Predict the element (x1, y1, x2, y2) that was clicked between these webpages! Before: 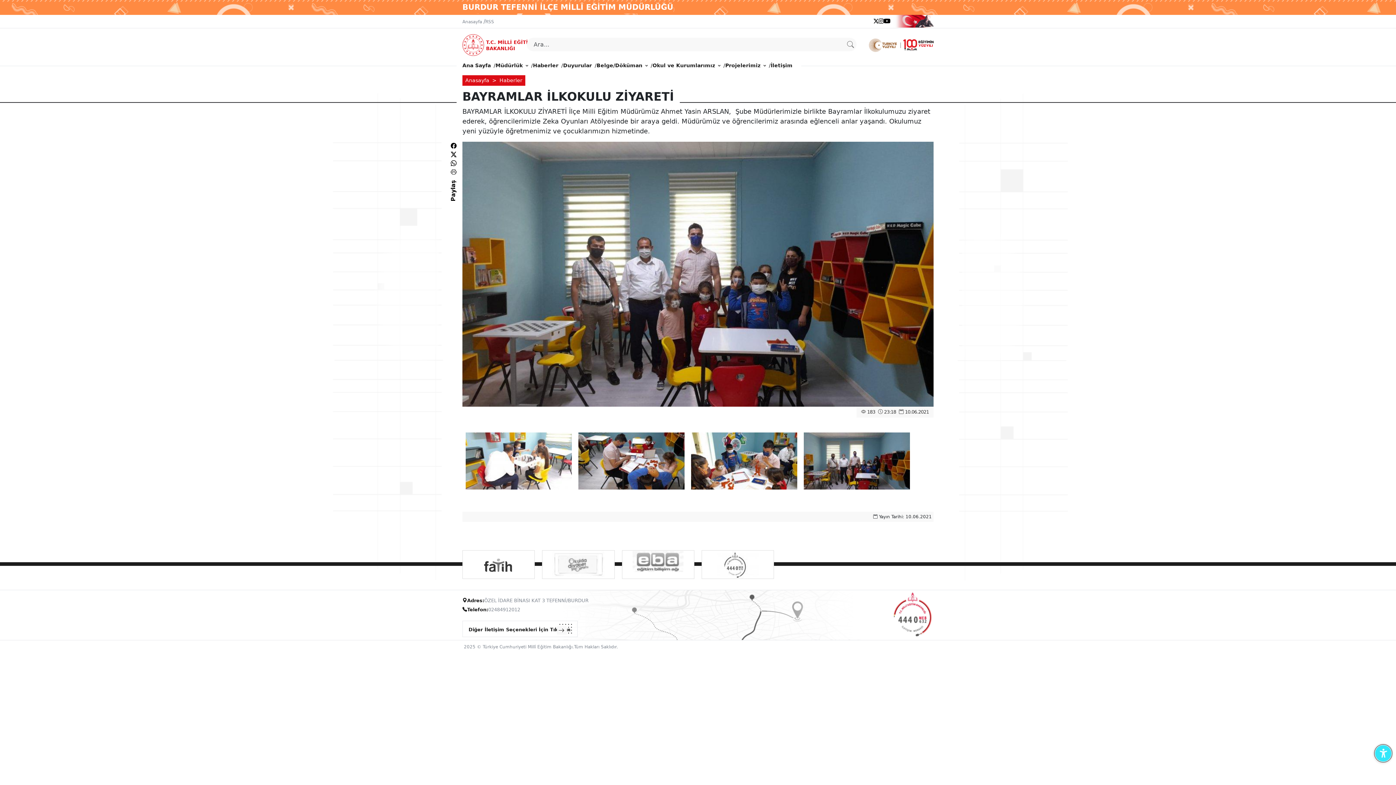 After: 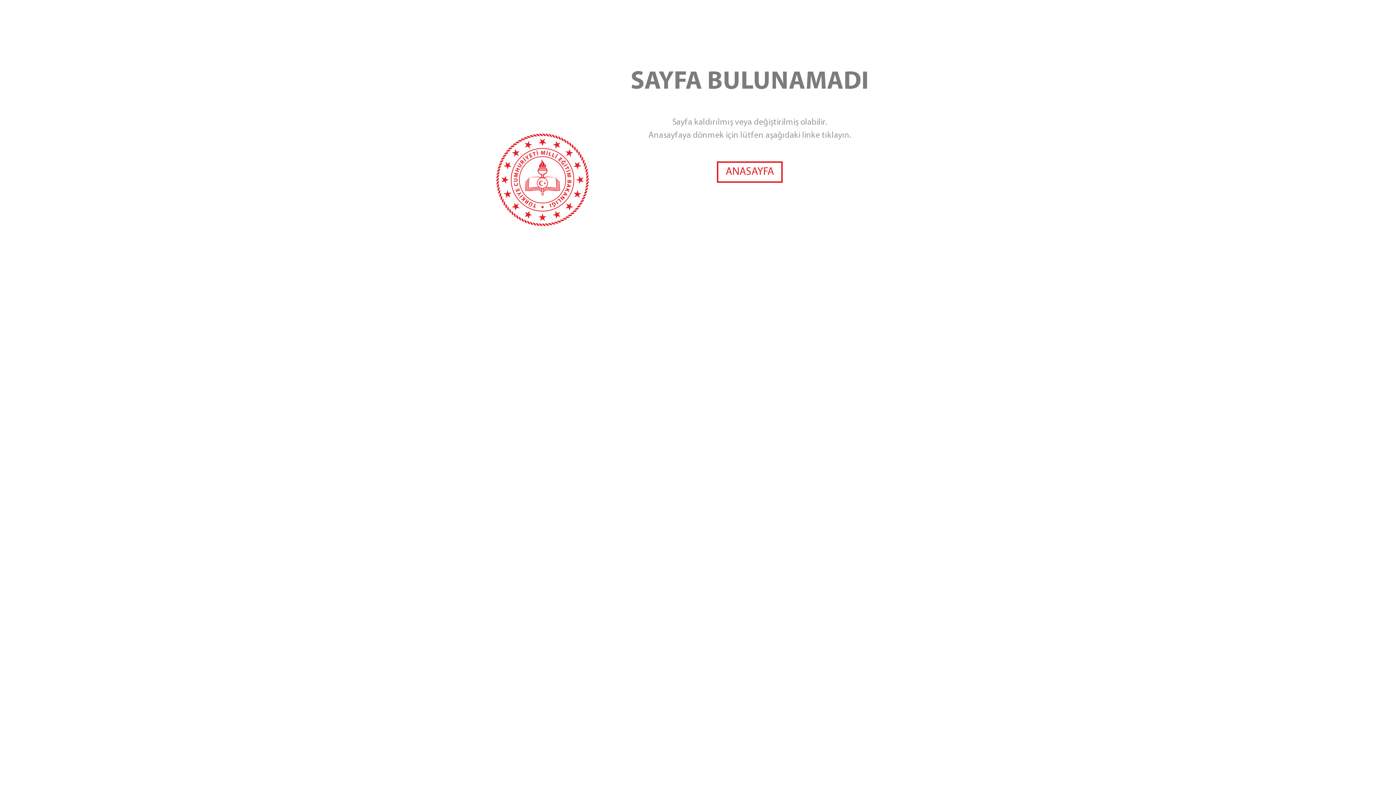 Action: bbox: (878, 18, 884, 24)